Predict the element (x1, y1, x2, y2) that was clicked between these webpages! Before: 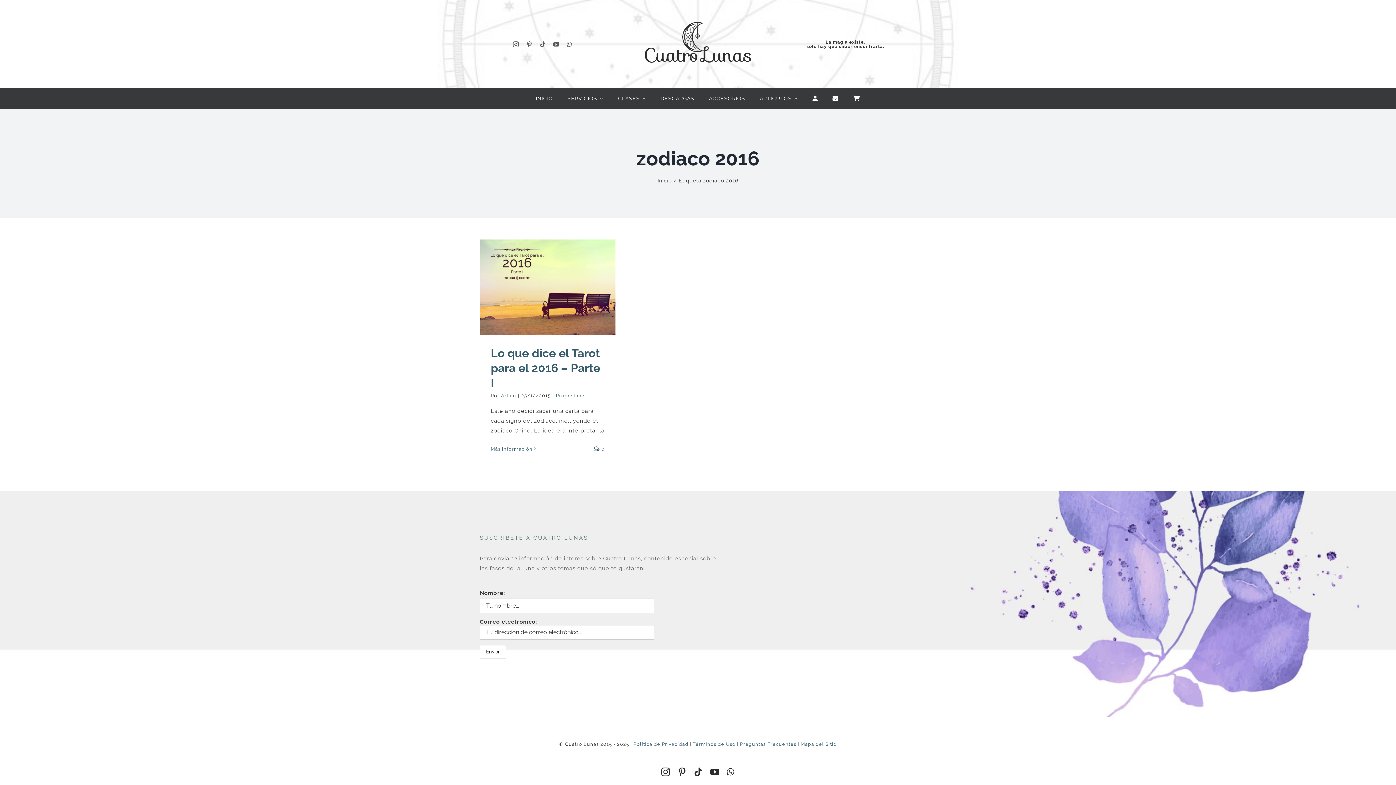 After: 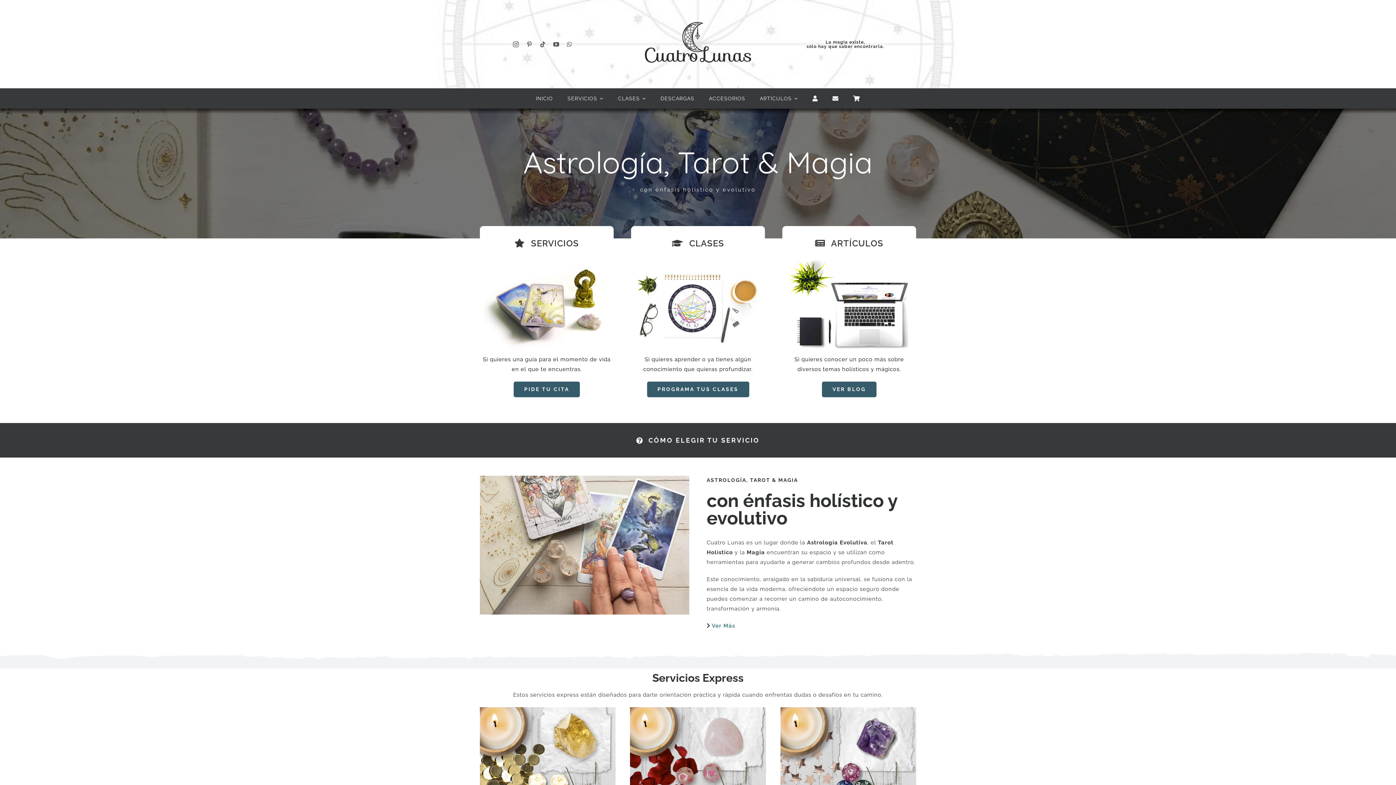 Action: bbox: (536, 88, 553, 108) label: INICIO